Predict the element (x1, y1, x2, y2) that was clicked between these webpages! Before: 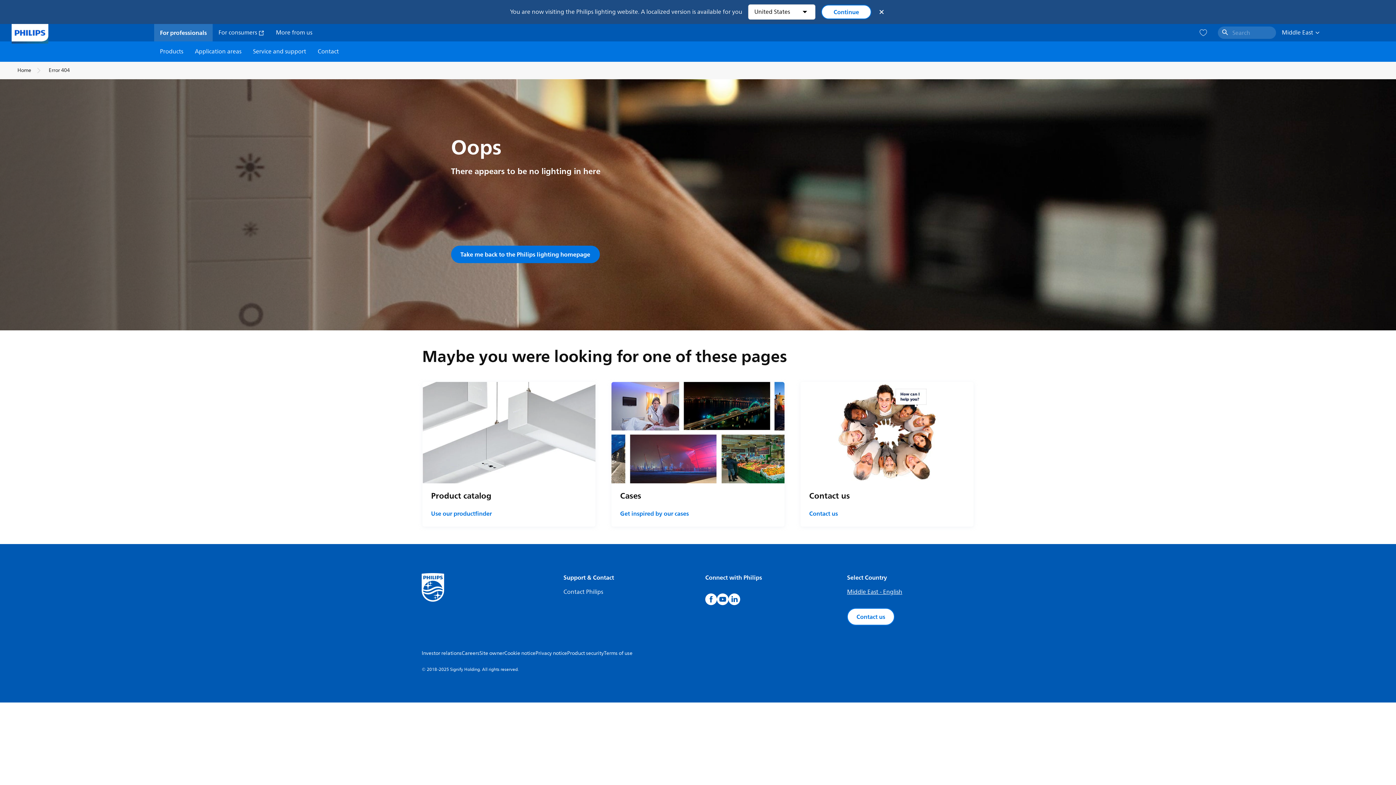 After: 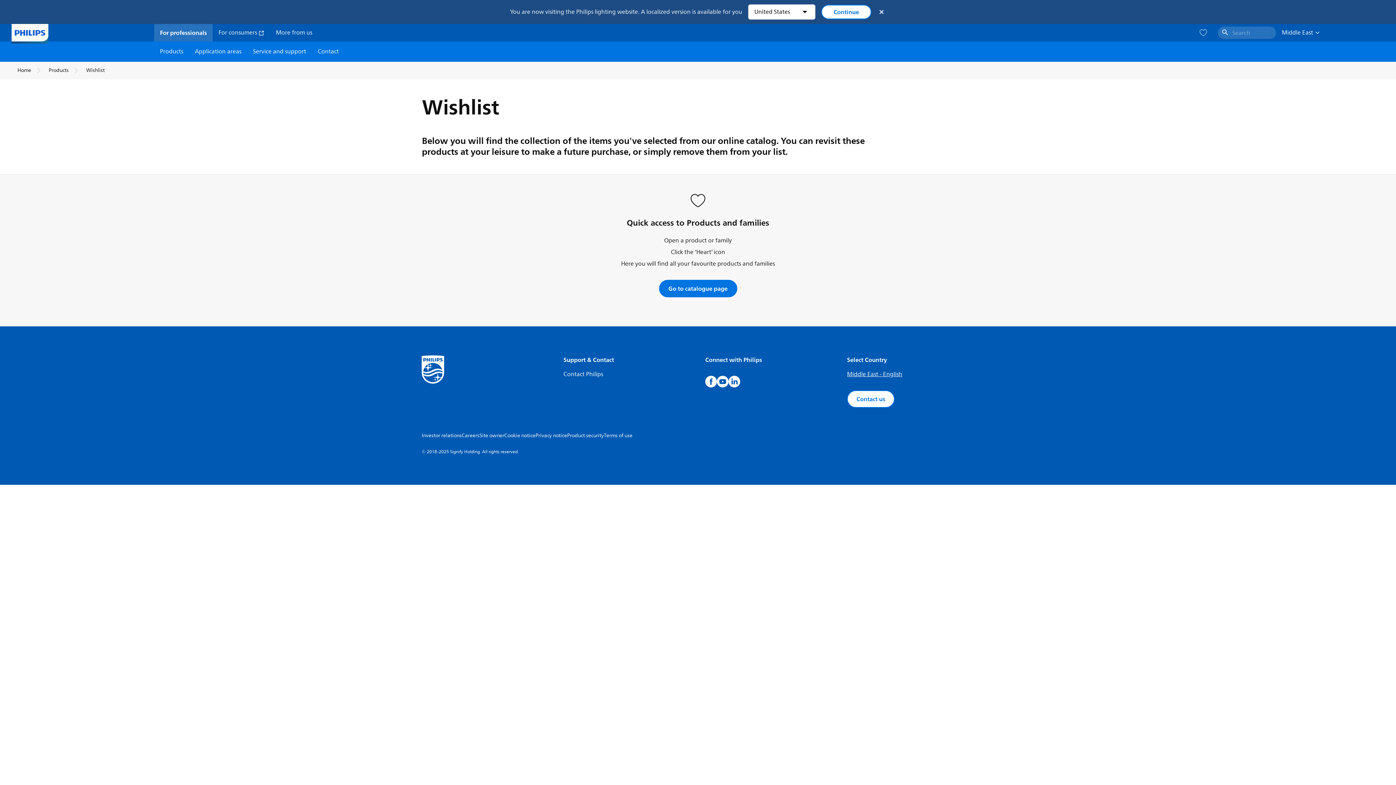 Action: bbox: (1199, 28, 1208, 37) label: icon heart-unfilled